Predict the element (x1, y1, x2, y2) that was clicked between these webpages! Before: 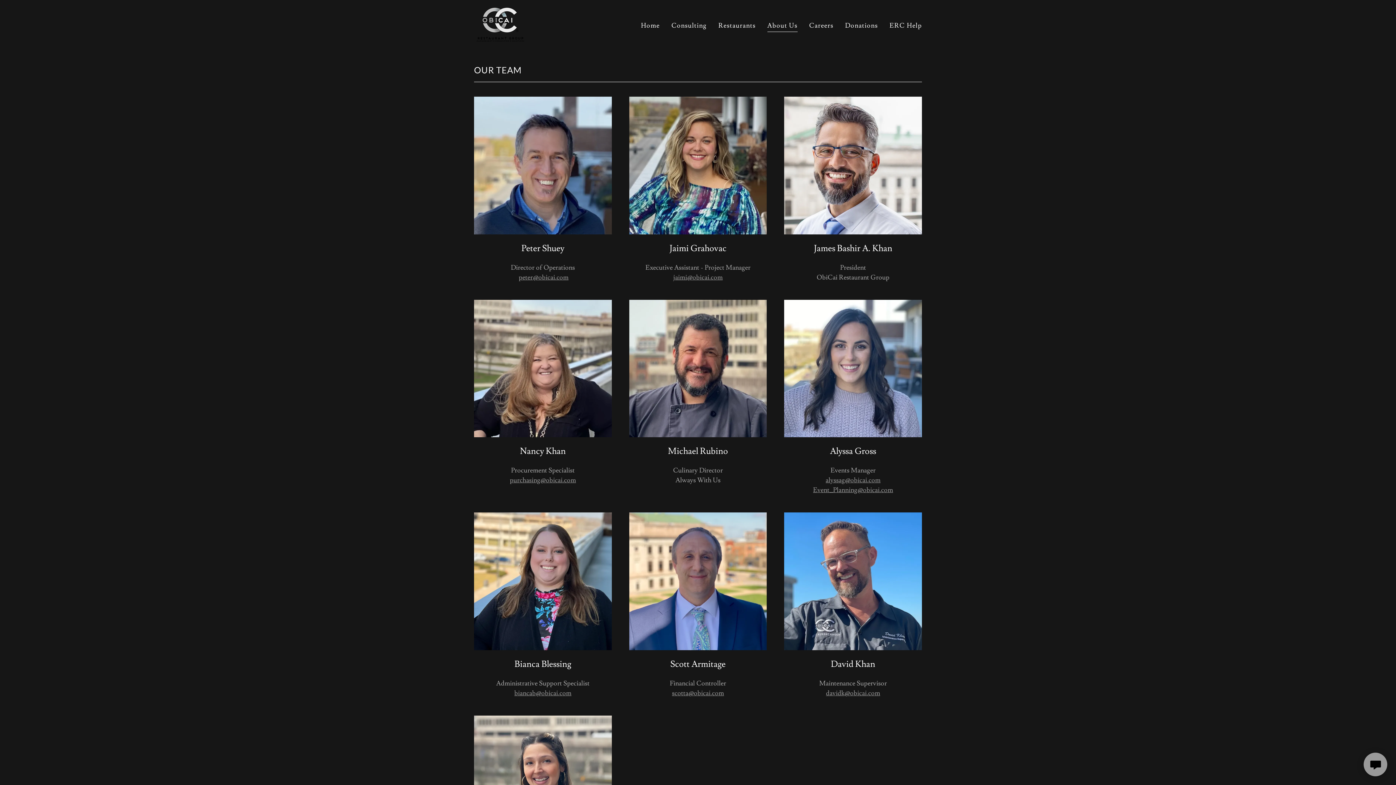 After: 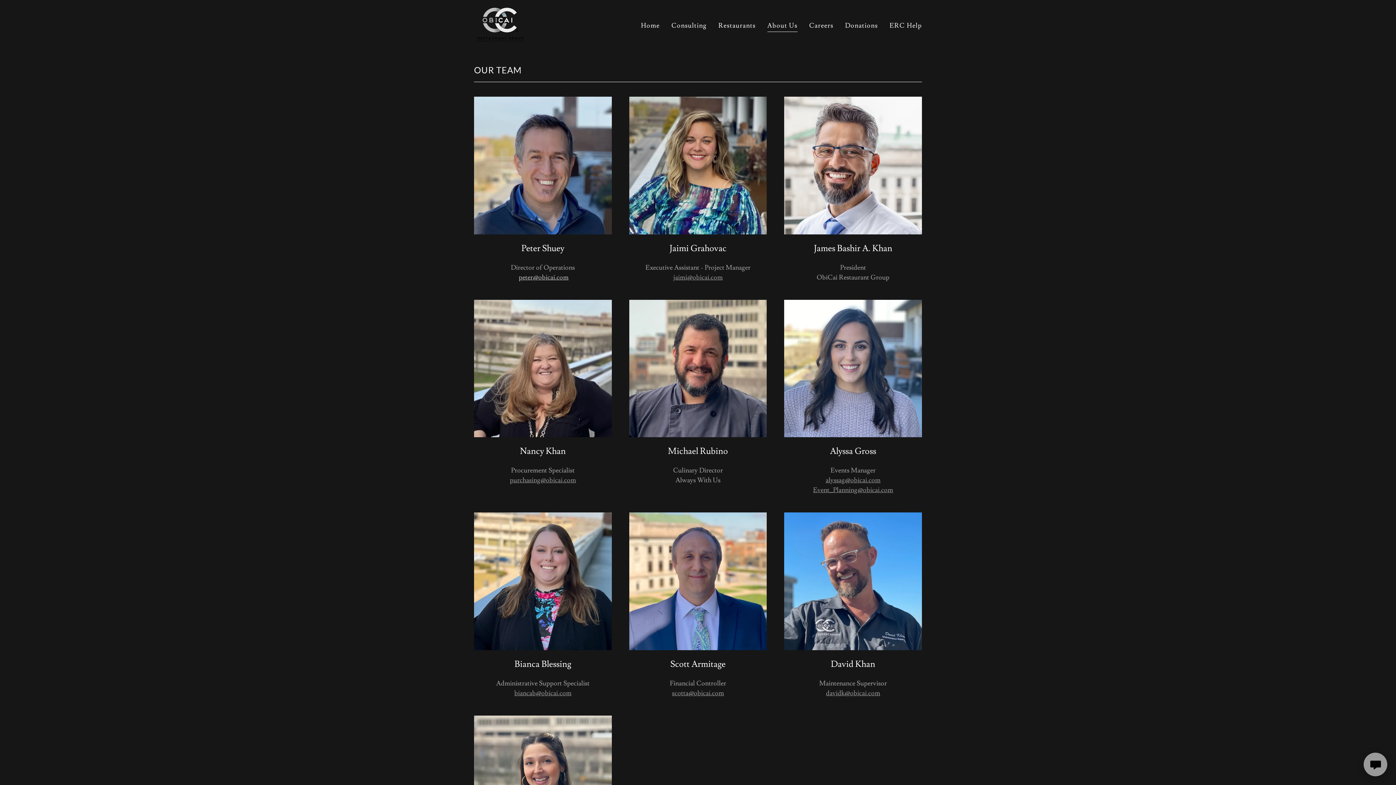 Action: bbox: (518, 273, 568, 281) label: peter@obicai.com